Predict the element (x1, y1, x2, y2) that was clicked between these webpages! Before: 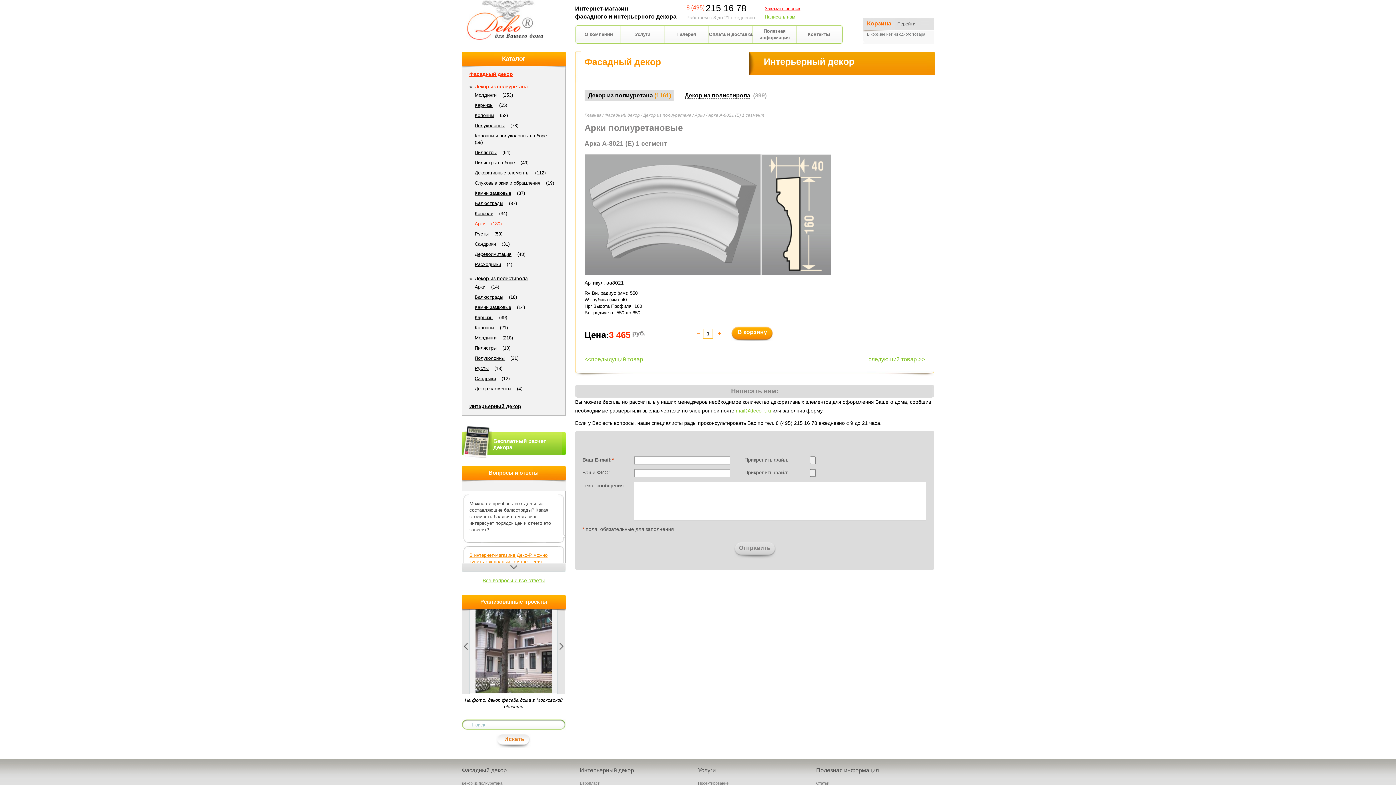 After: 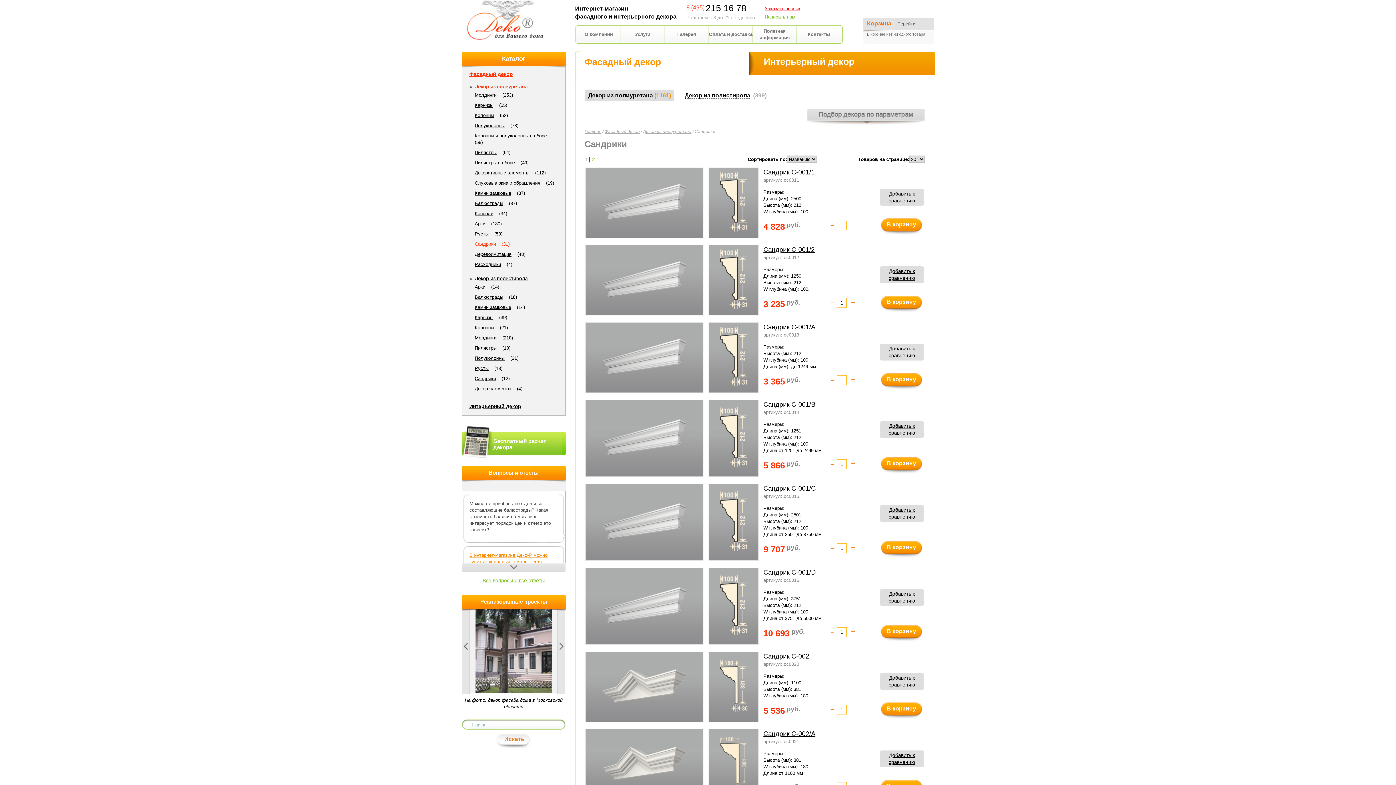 Action: label: Сандрики bbox: (474, 241, 496, 246)